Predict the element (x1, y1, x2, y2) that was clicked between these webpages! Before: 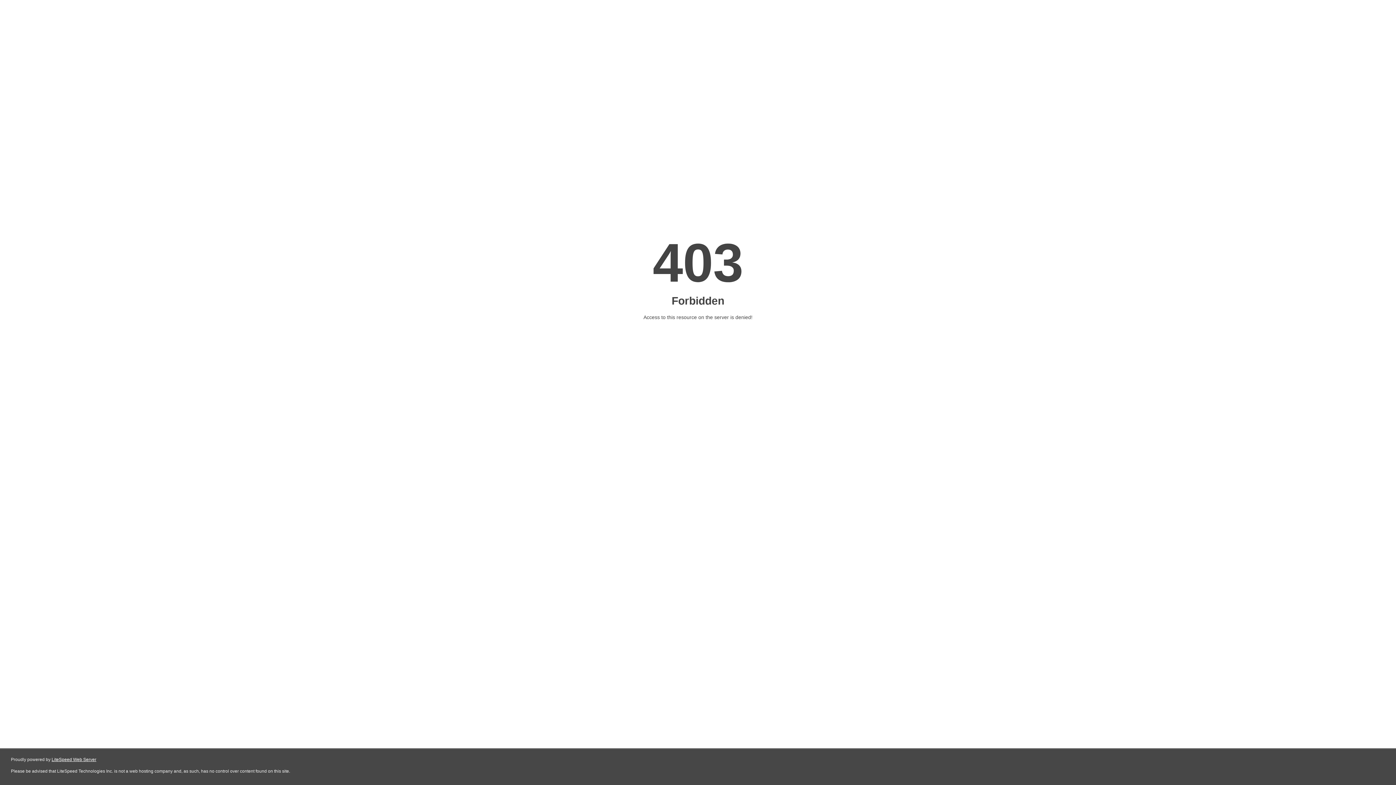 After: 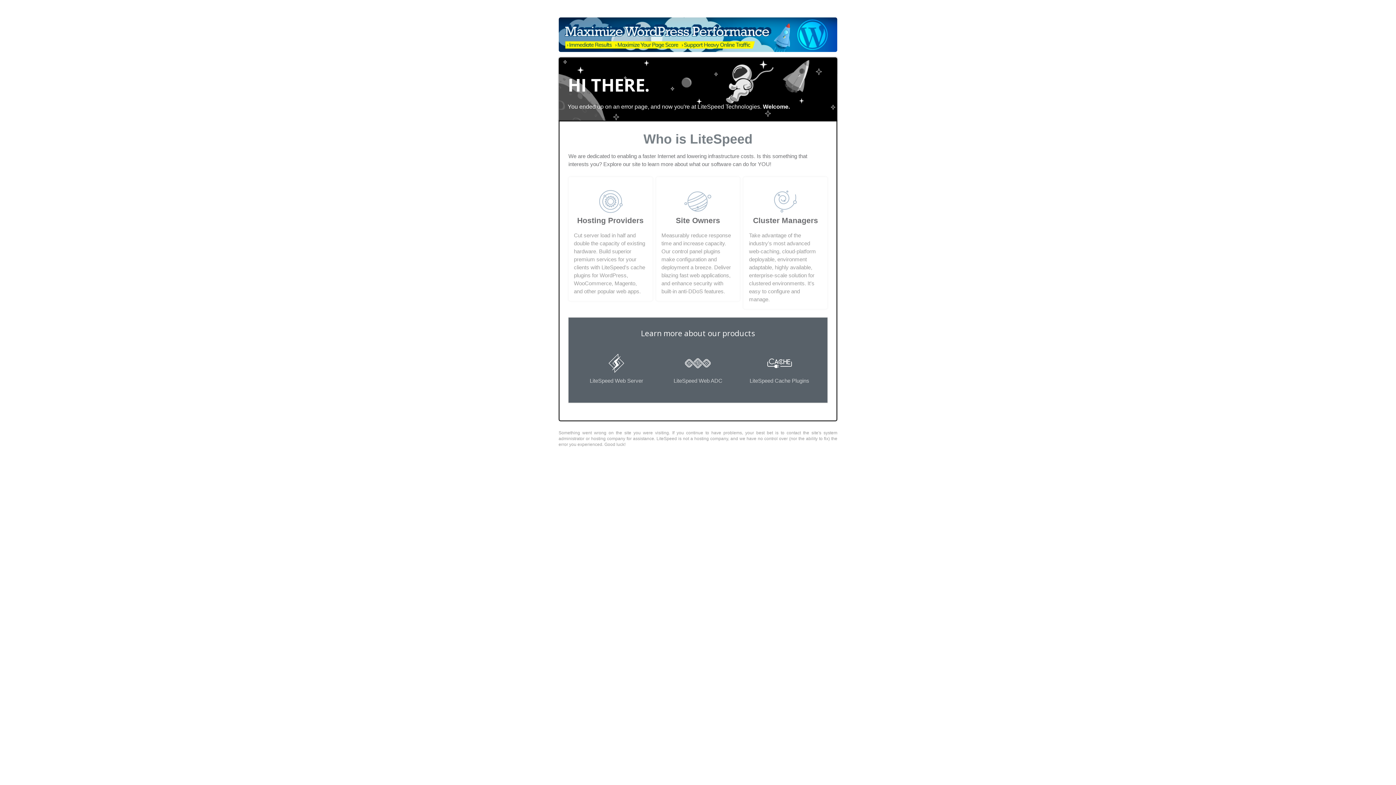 Action: bbox: (51, 757, 96, 762) label: LiteSpeed Web Server